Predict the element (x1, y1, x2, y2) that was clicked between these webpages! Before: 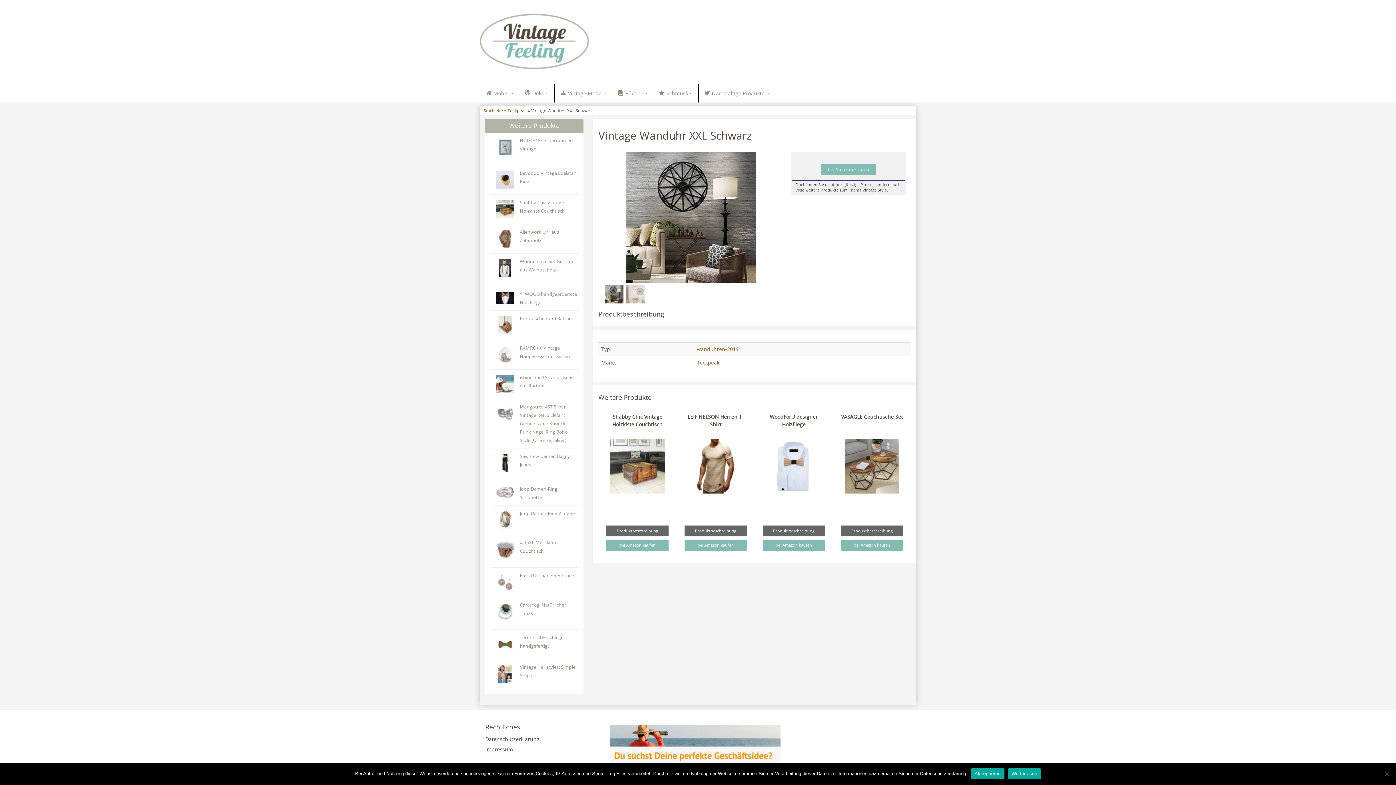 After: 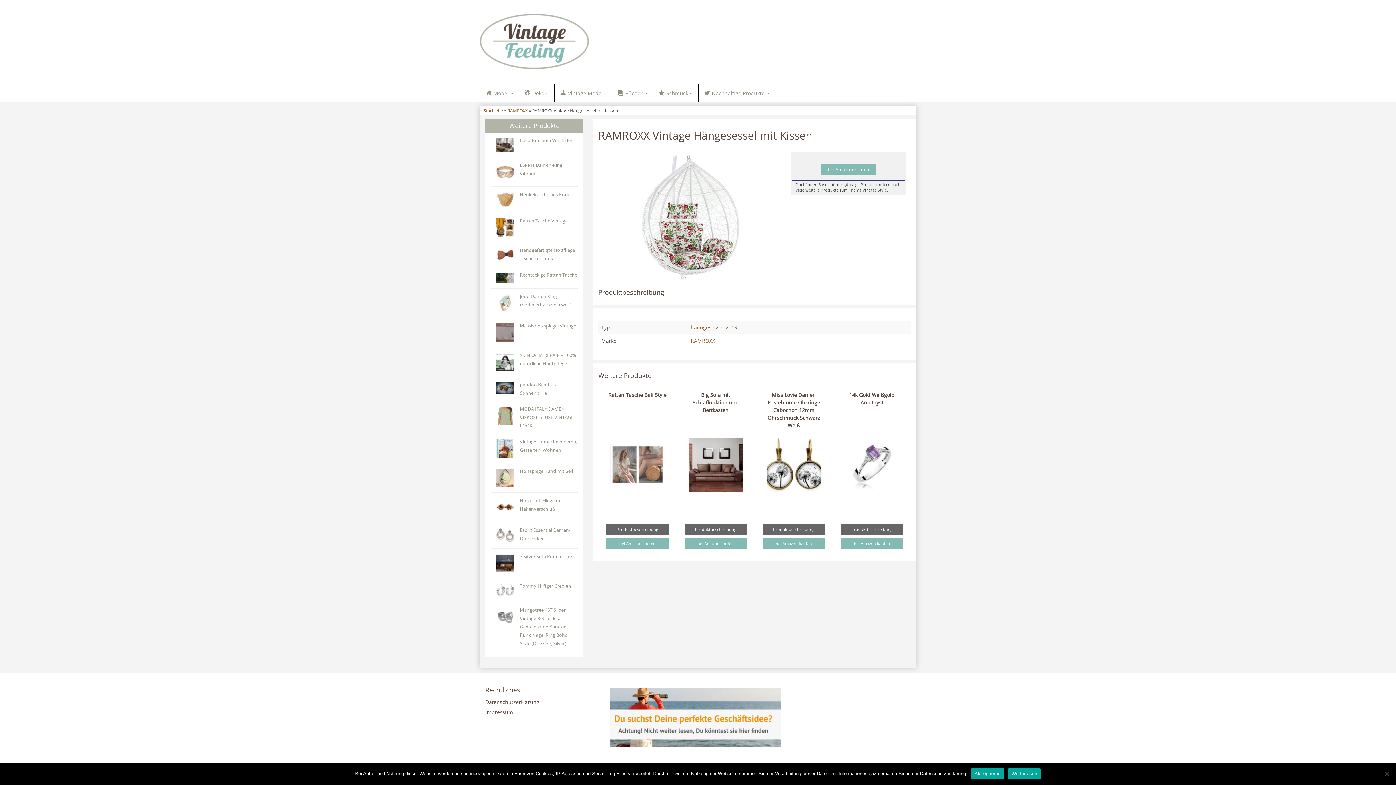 Action: bbox: (496, 345, 514, 364)